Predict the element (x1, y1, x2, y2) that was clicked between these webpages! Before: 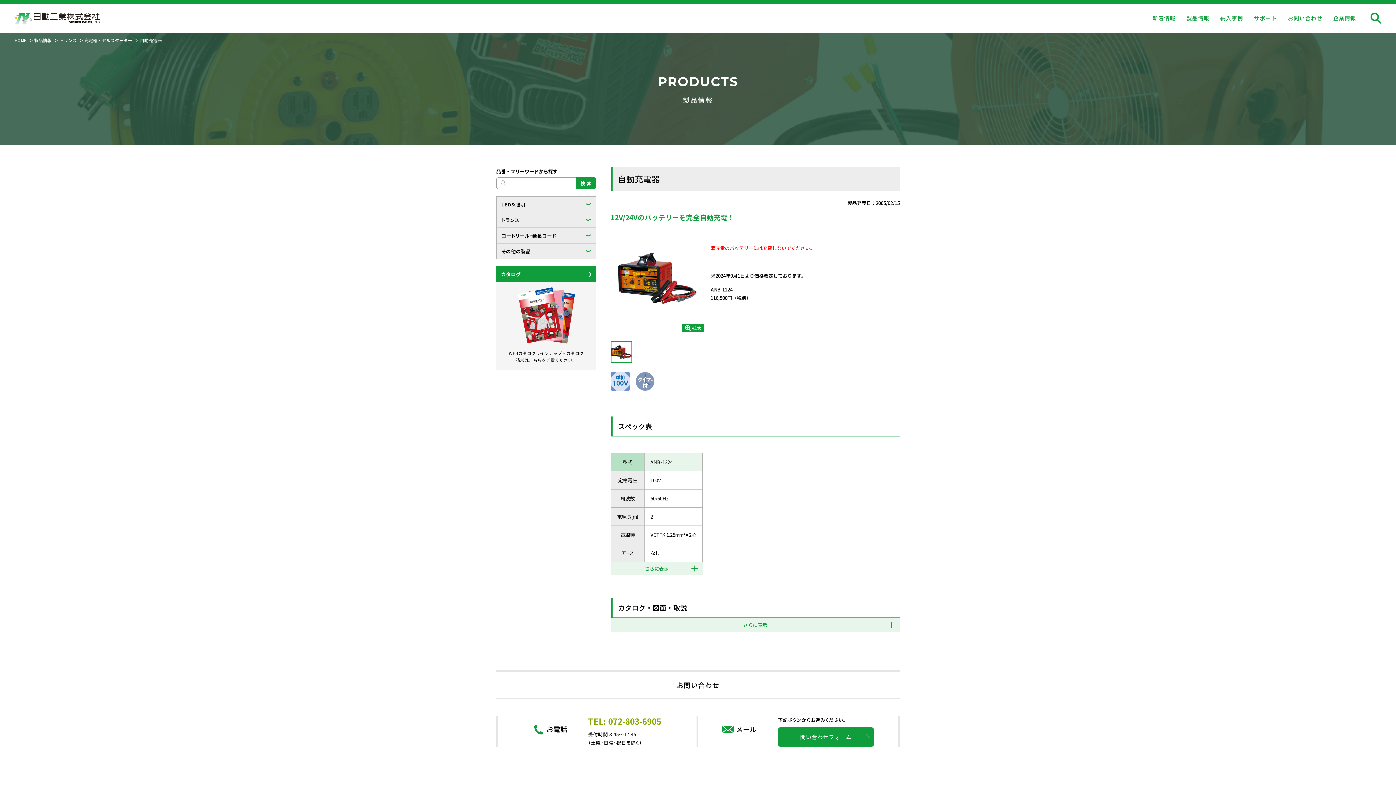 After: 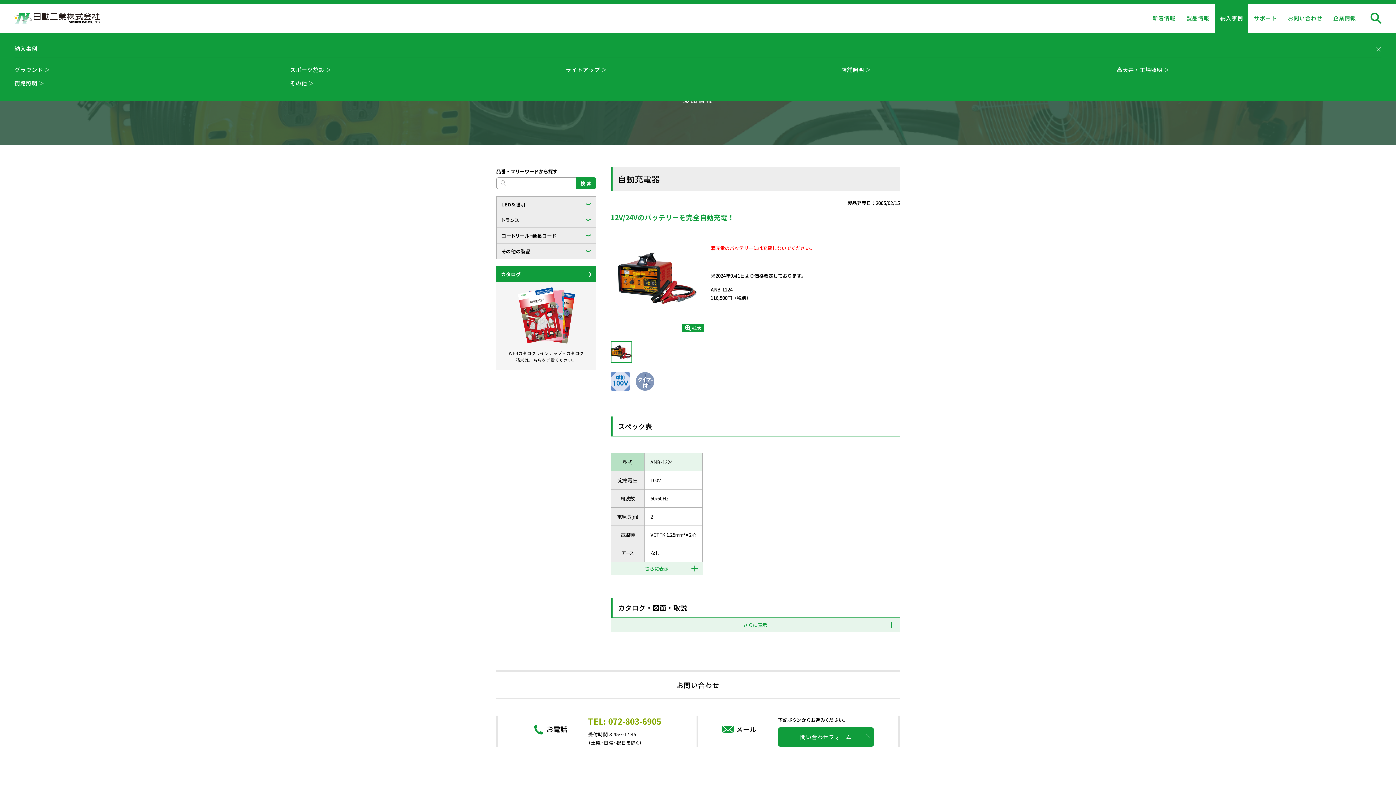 Action: bbox: (1215, 3, 1248, 32) label: 納入事例